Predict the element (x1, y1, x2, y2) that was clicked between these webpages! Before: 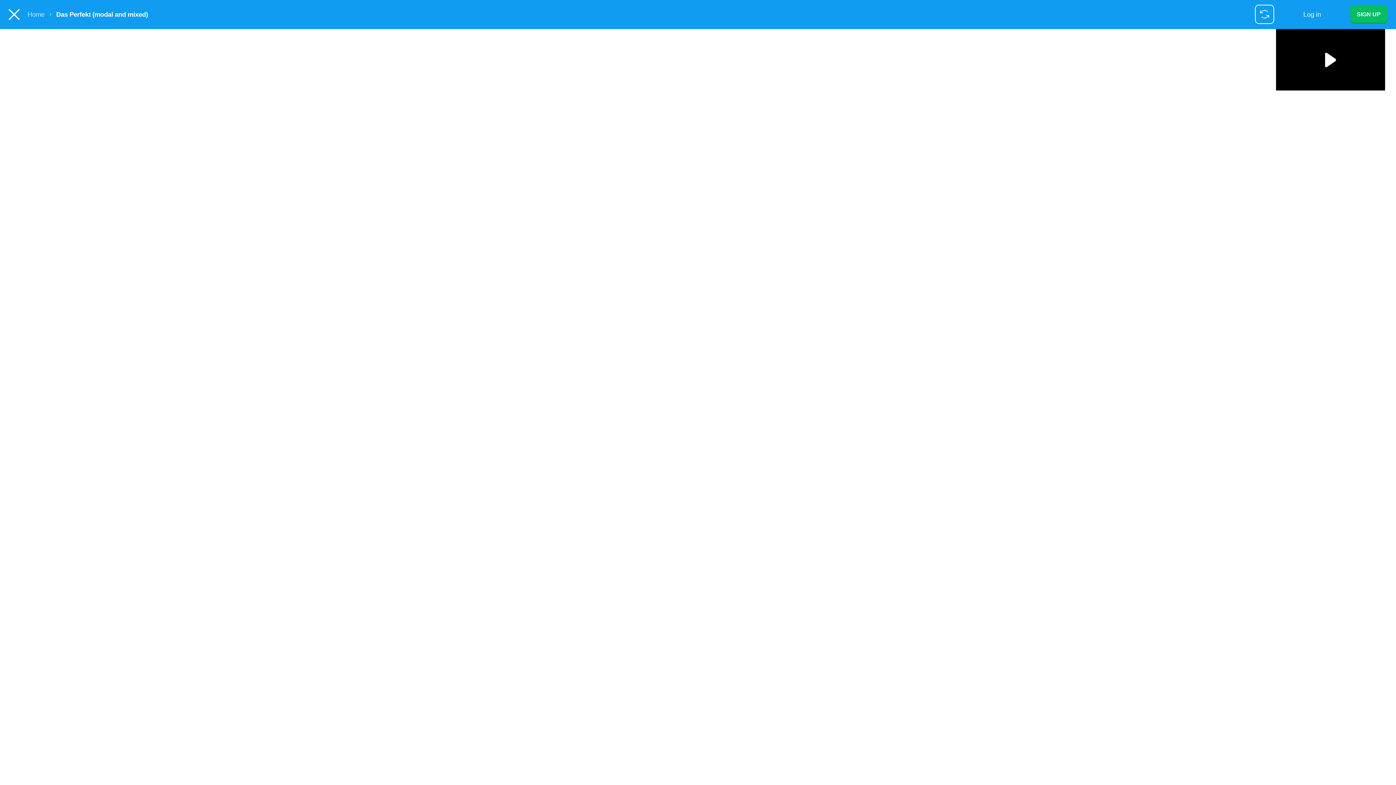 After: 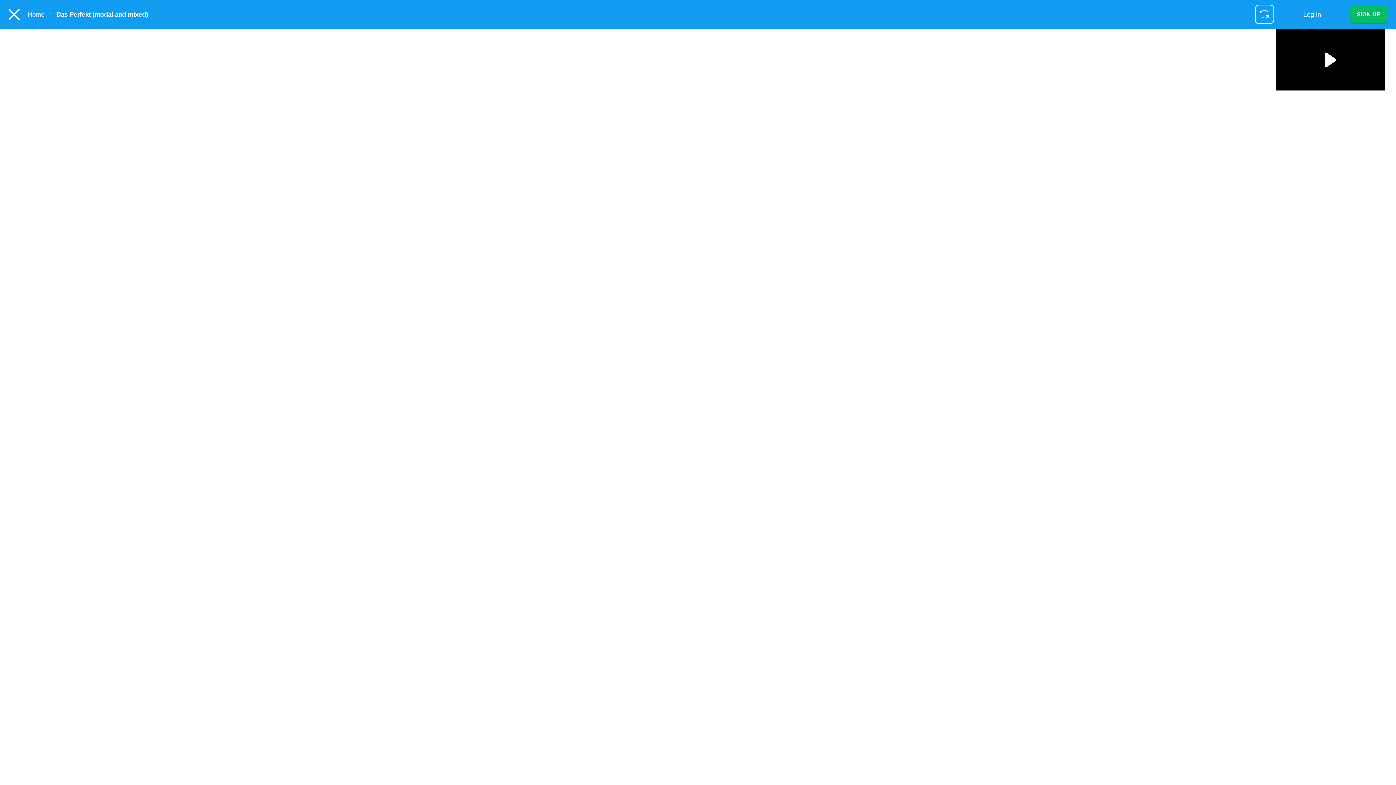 Action: bbox: (1255, 4, 1274, 24)